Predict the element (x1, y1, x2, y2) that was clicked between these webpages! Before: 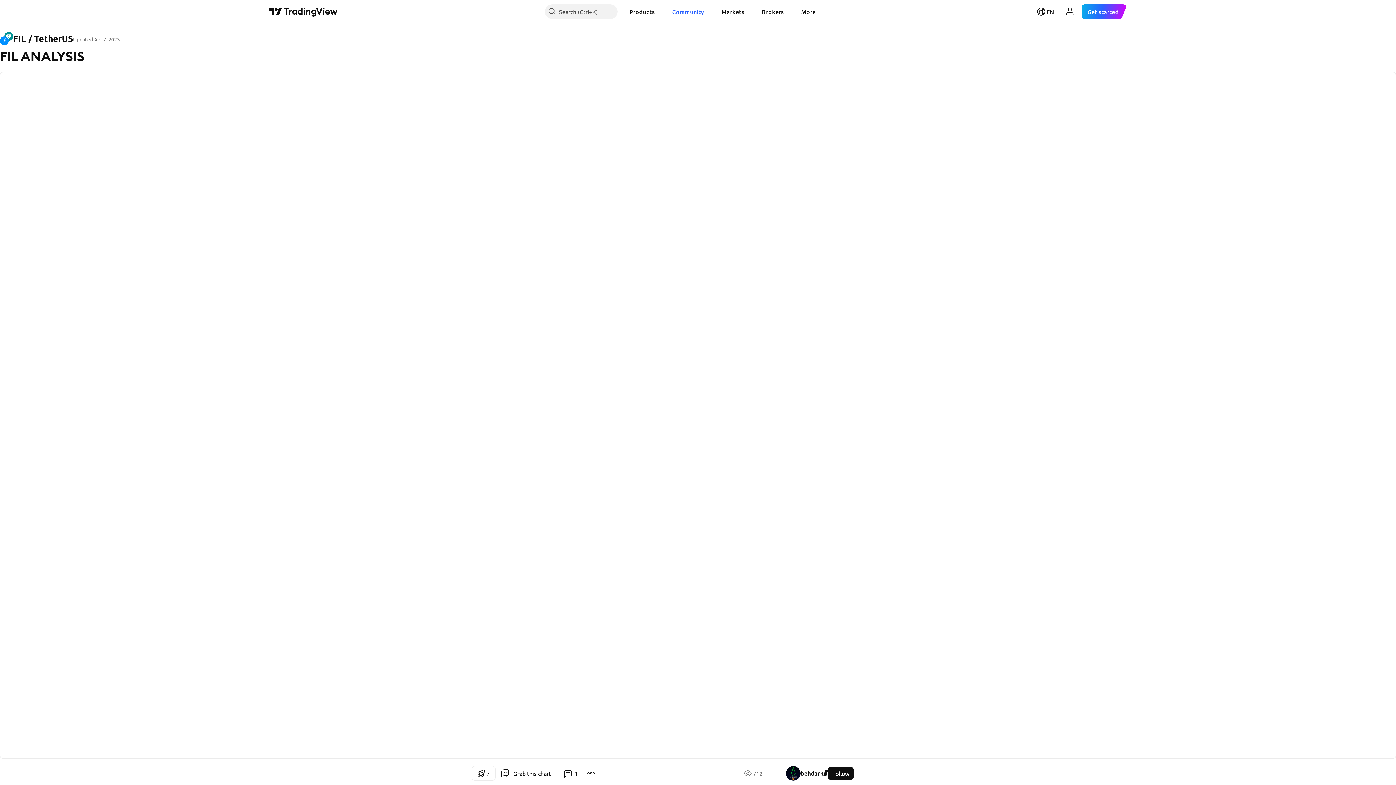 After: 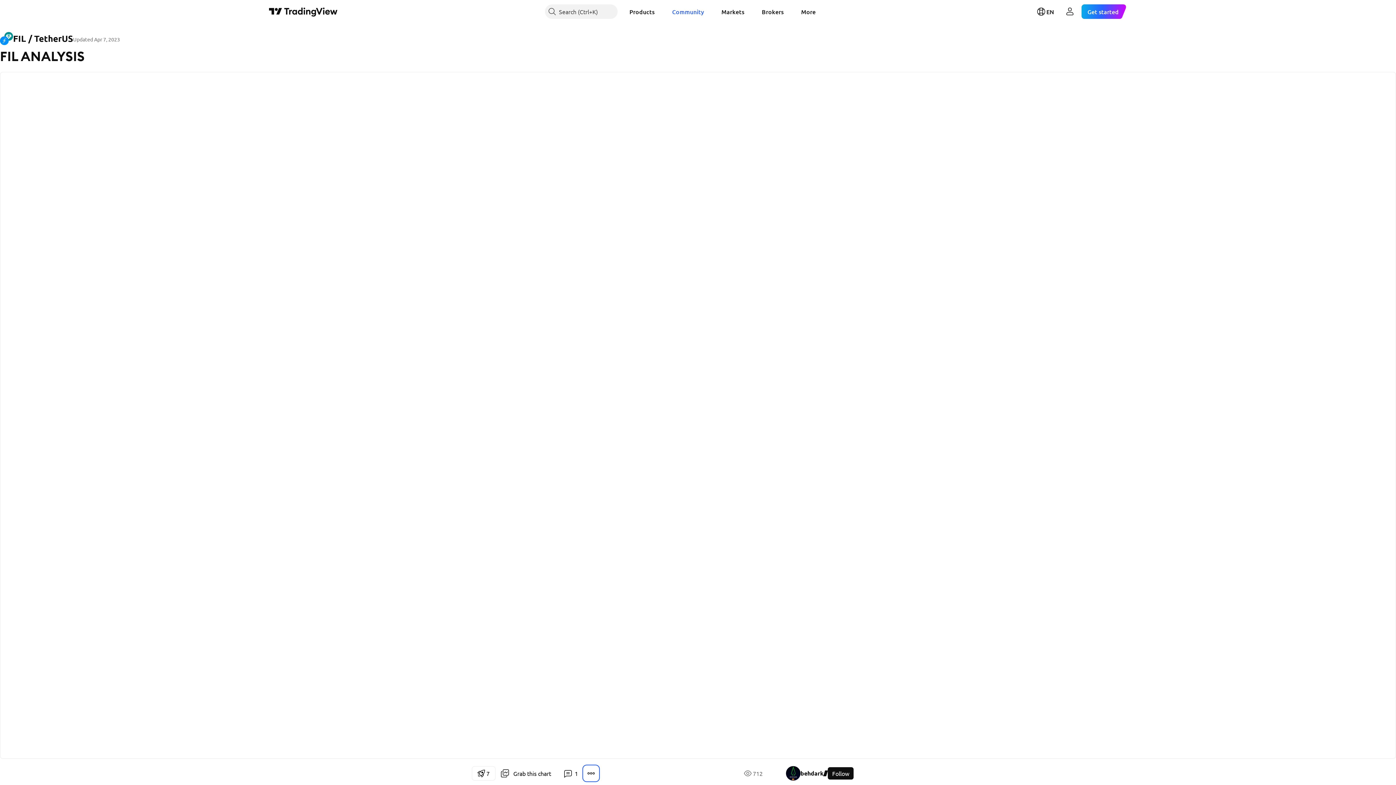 Action: bbox: (584, 766, 598, 781)